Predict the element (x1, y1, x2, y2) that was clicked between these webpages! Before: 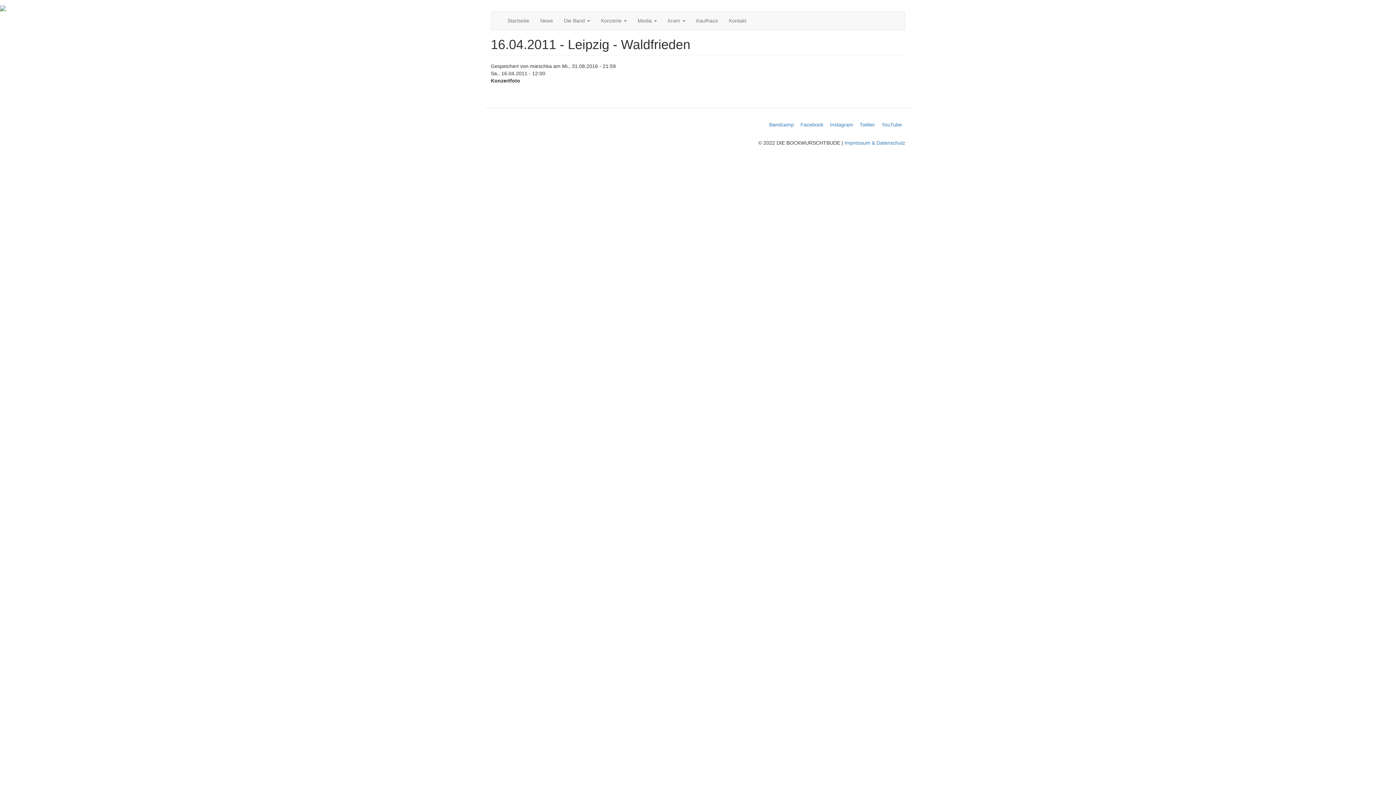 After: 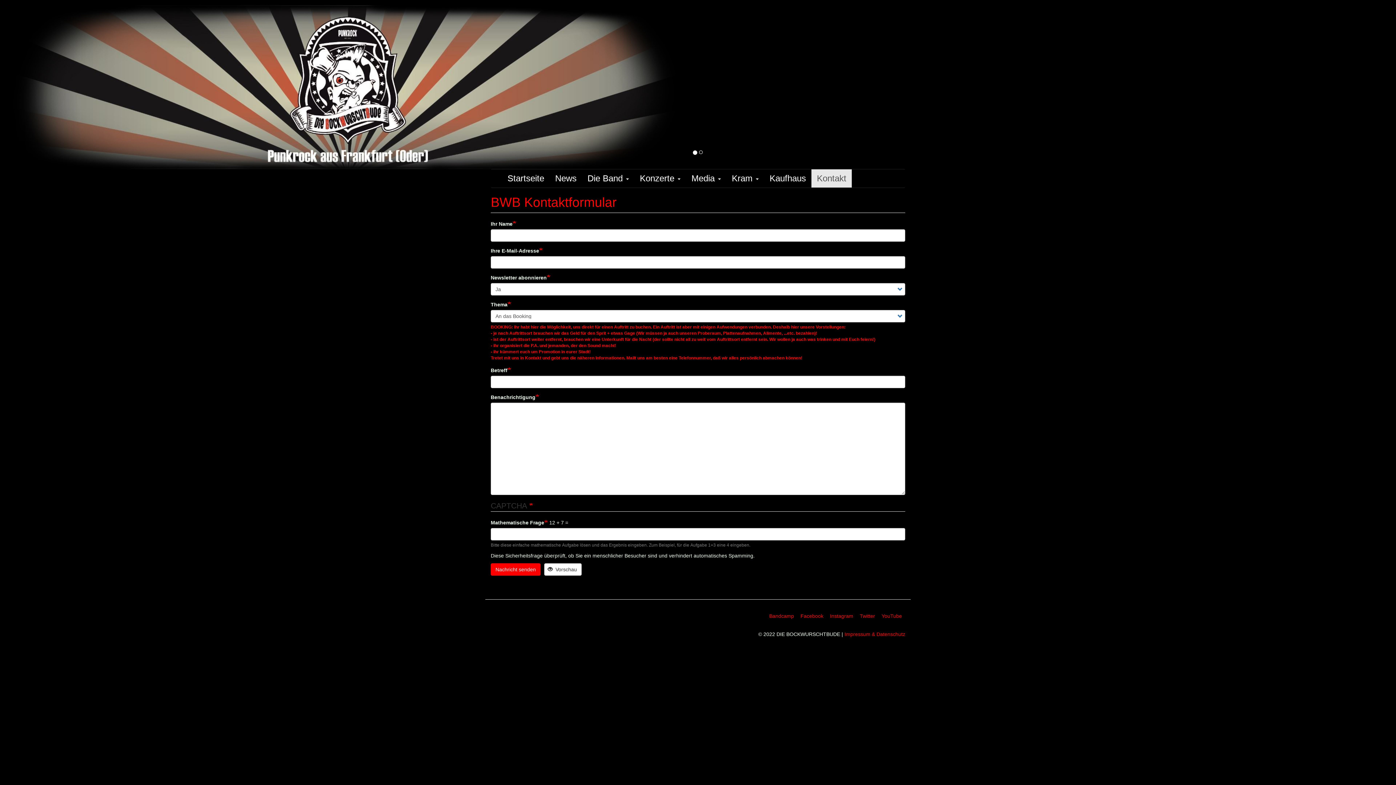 Action: label: Kontakt bbox: (723, 11, 752, 29)